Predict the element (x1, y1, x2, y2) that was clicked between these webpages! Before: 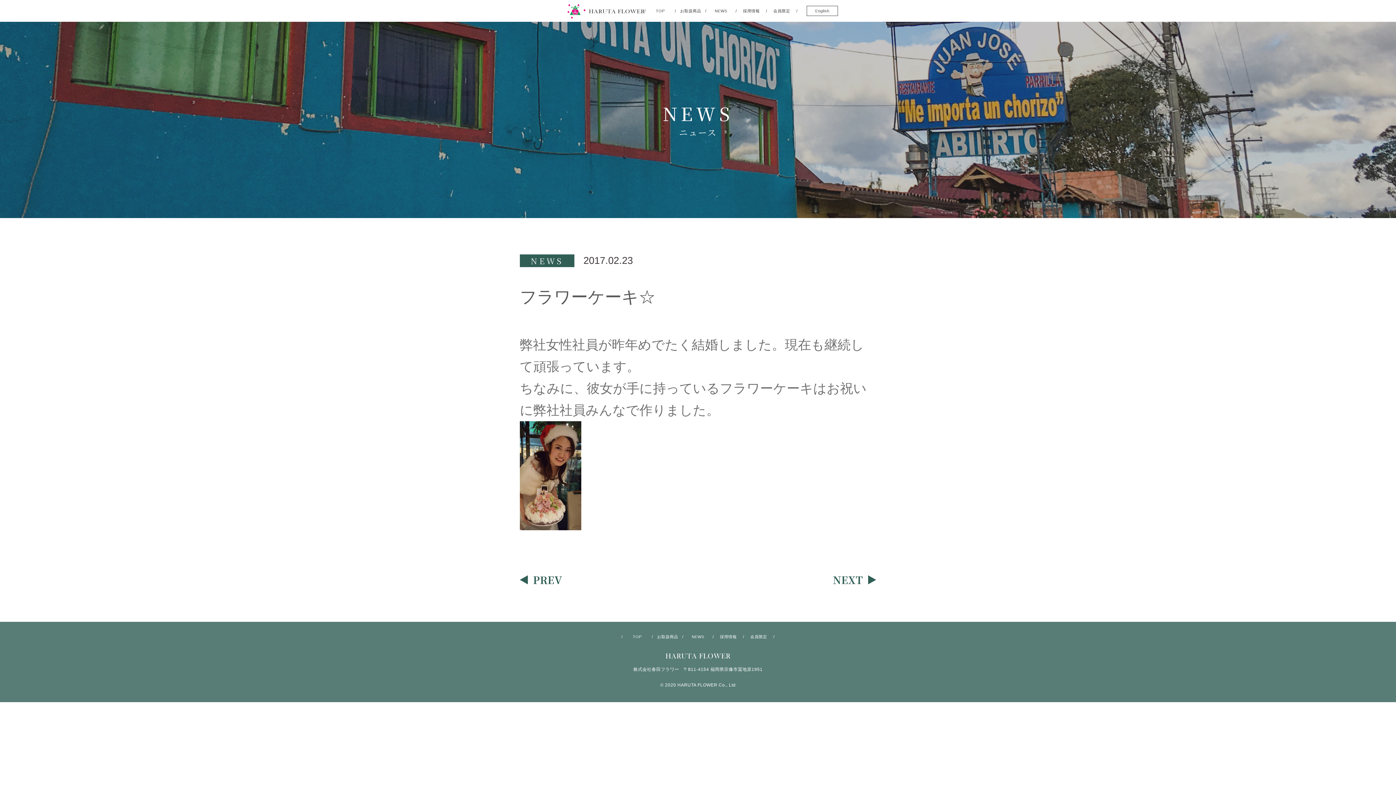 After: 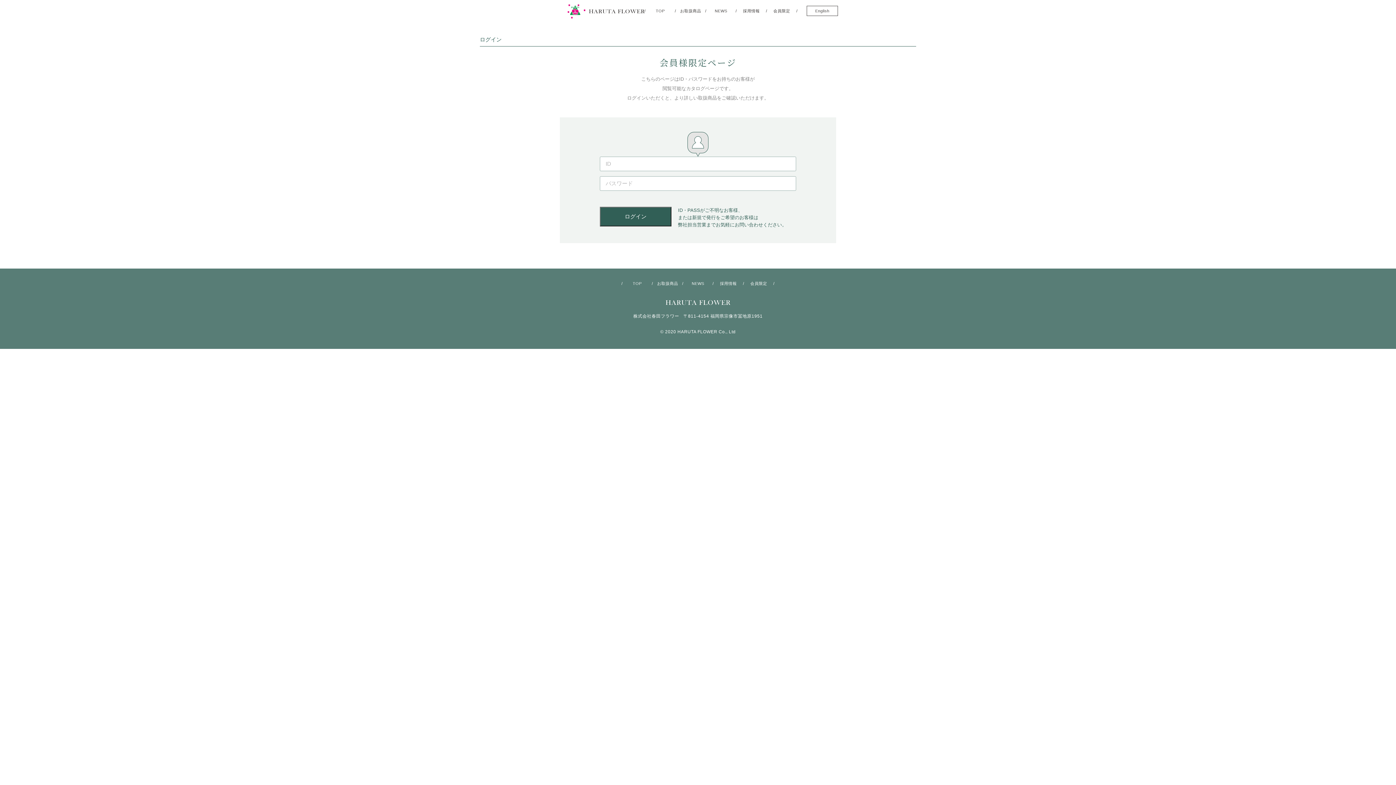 Action: label: 会員限定 bbox: (744, 635, 773, 639)